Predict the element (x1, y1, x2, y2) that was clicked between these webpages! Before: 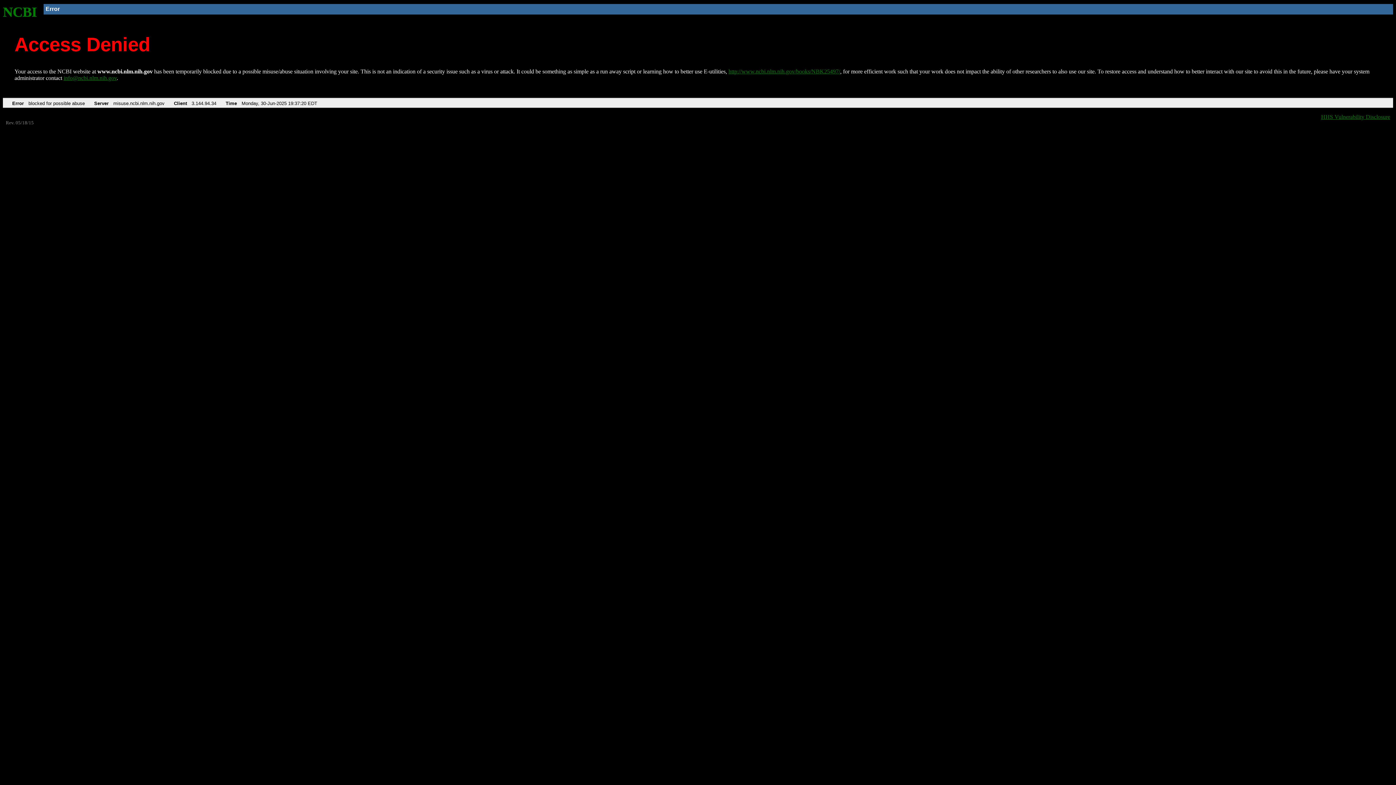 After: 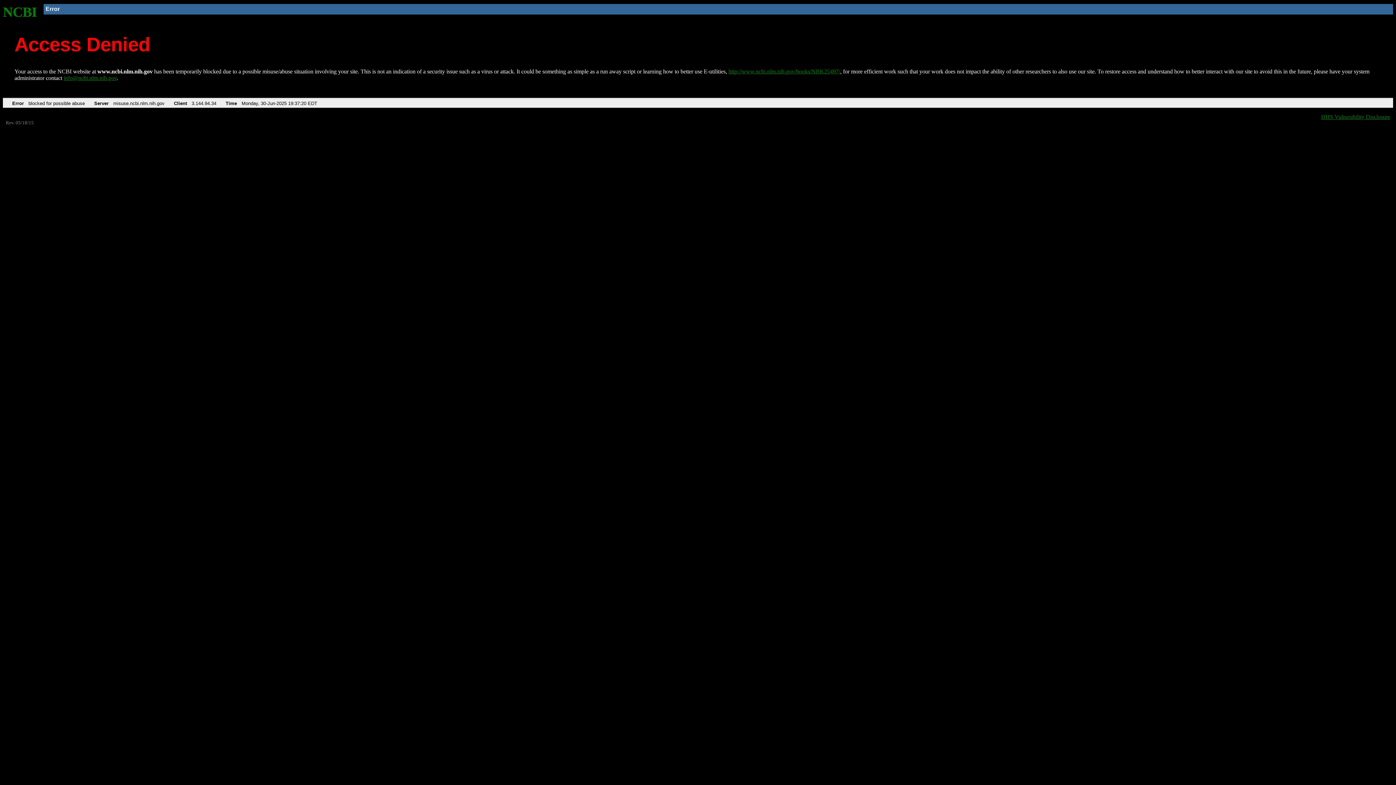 Action: label: info@ncbi.nlm.nih.gov bbox: (63, 75, 116, 81)